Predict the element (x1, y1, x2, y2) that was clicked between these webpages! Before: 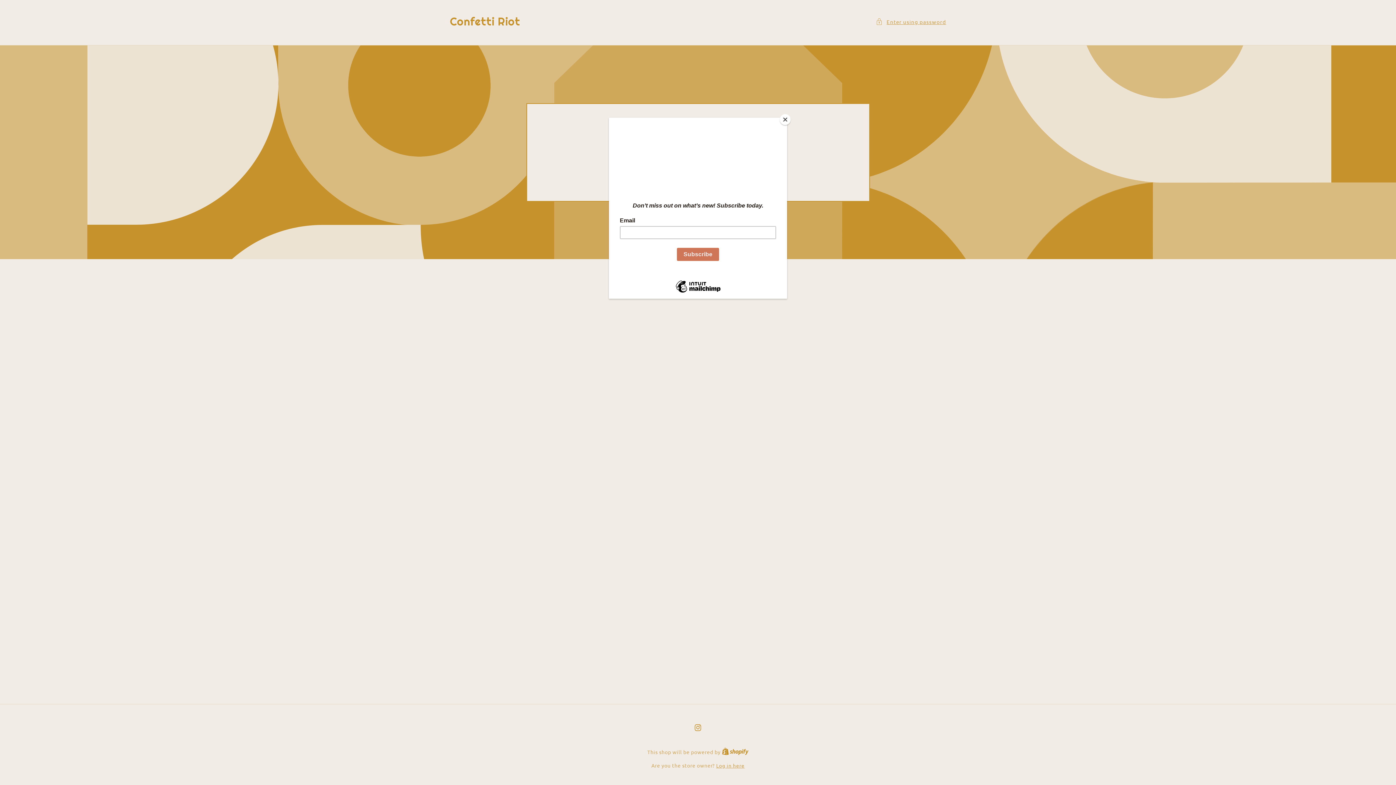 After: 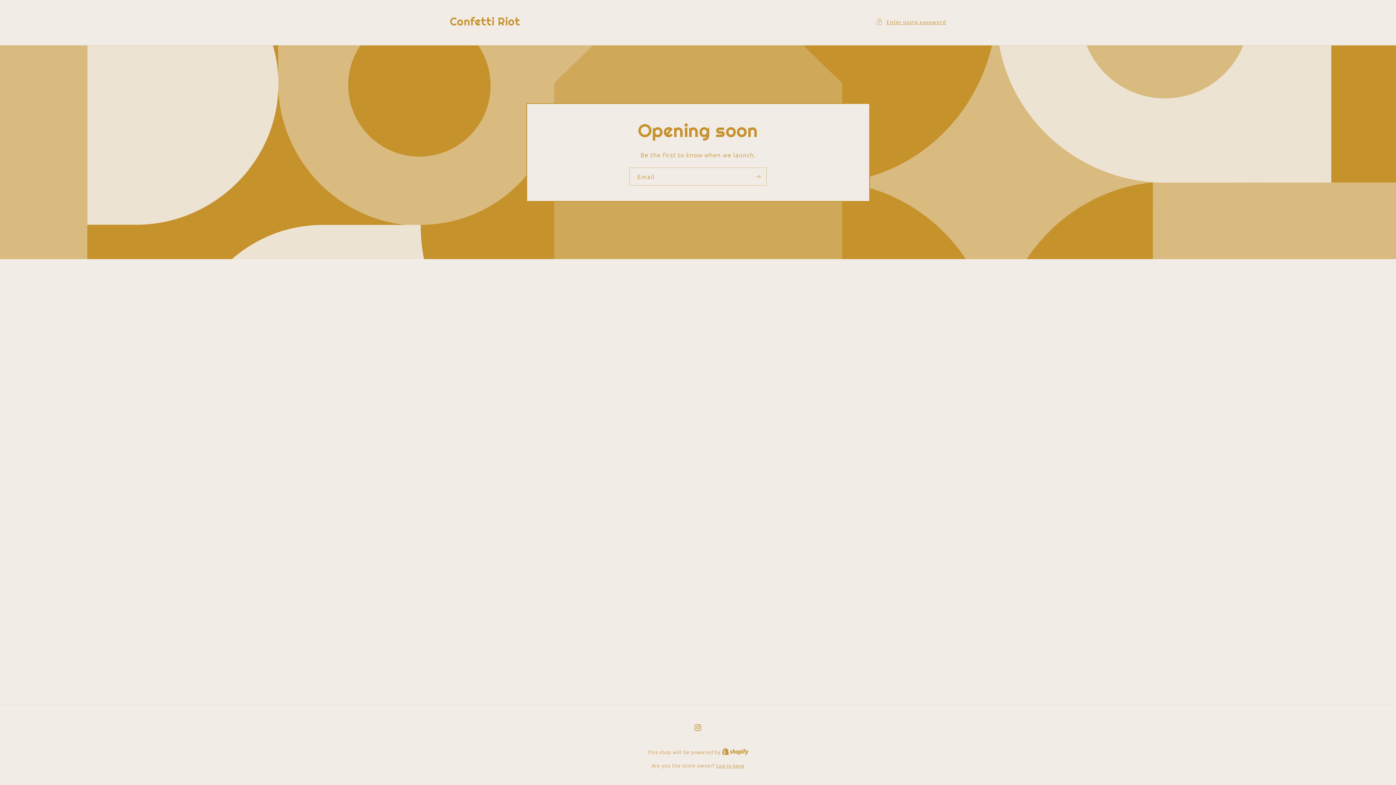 Action: bbox: (780, 114, 790, 125) label: Close